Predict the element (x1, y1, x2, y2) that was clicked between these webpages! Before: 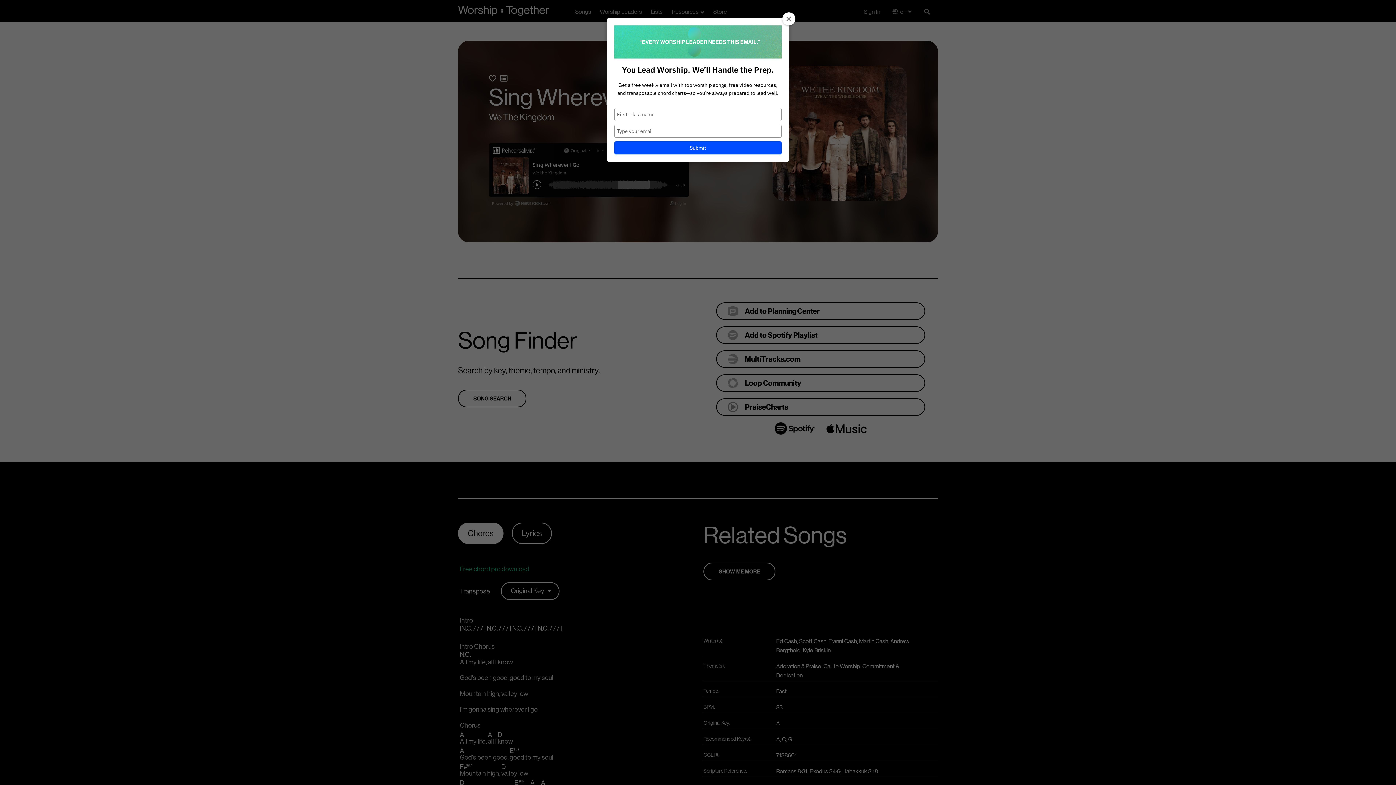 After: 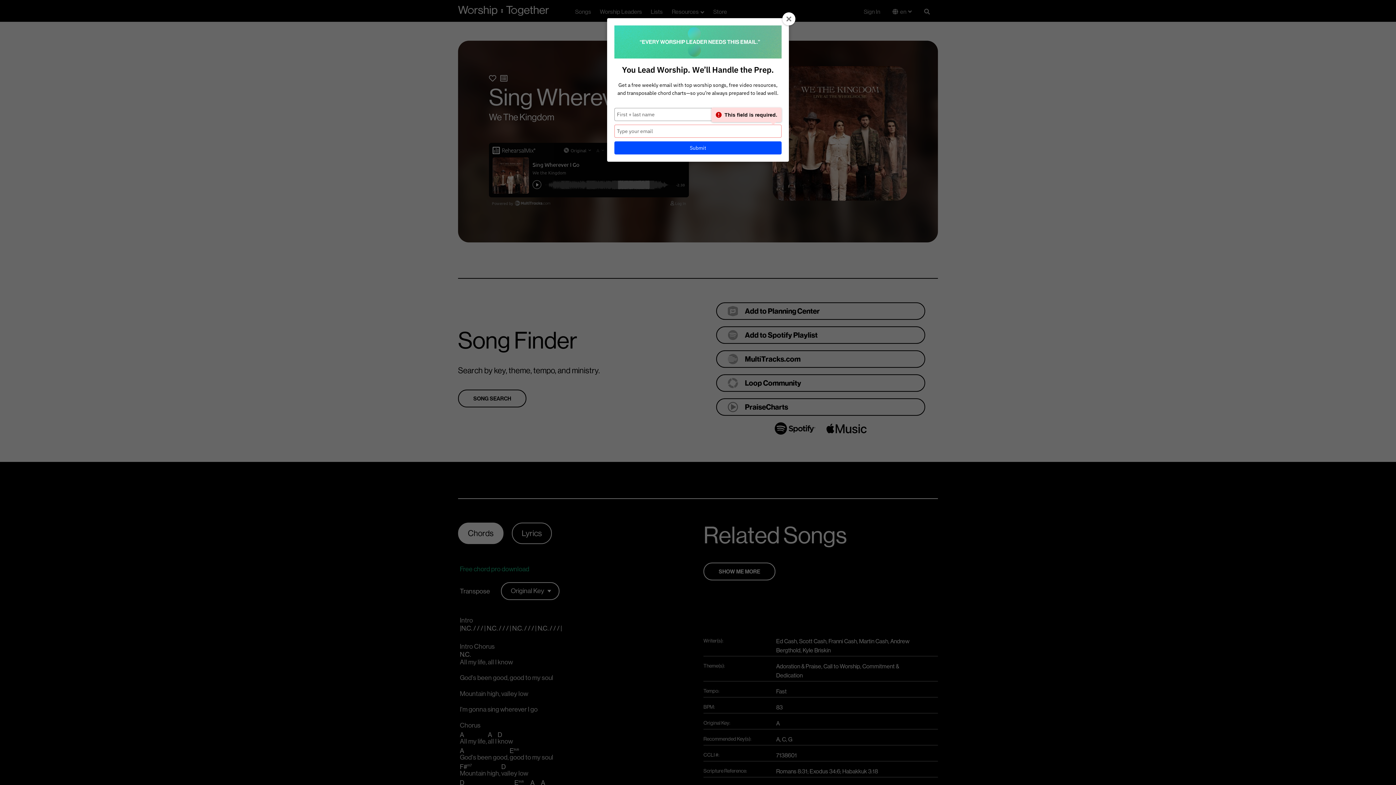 Action: label: Submit bbox: (614, 141, 781, 154)